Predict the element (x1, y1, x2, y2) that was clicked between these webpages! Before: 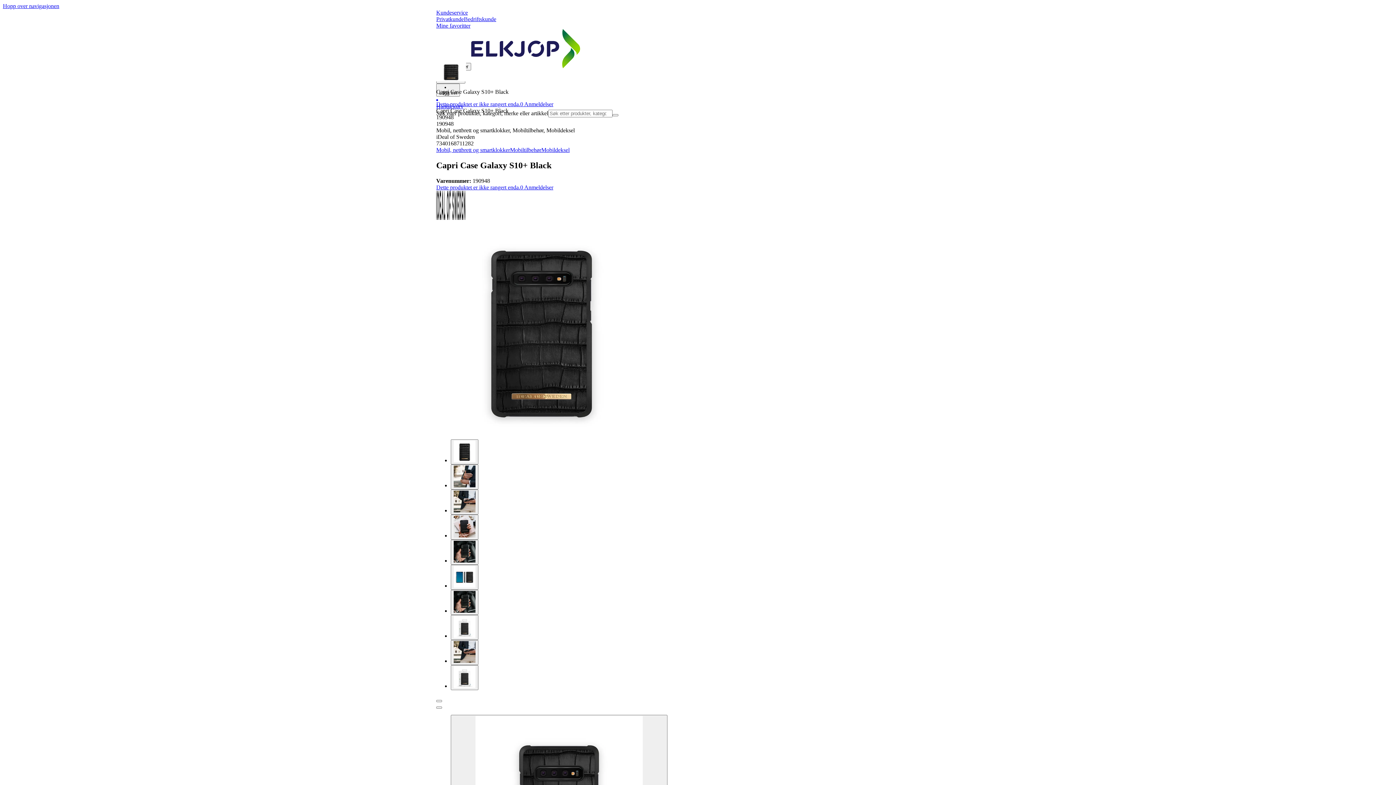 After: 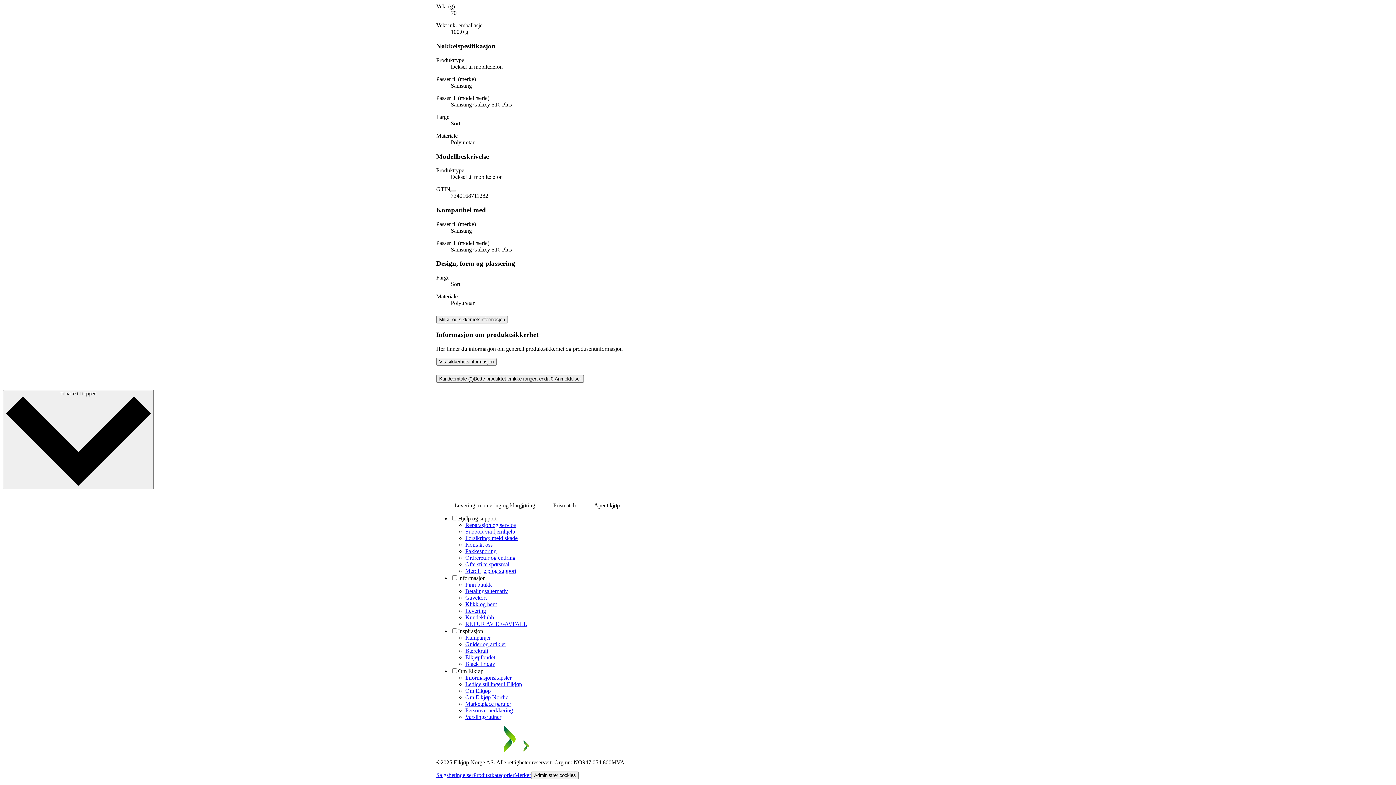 Action: bbox: (436, 184, 553, 190) label: Dette produktet er ikke rangert enda.0 Anmeldelser